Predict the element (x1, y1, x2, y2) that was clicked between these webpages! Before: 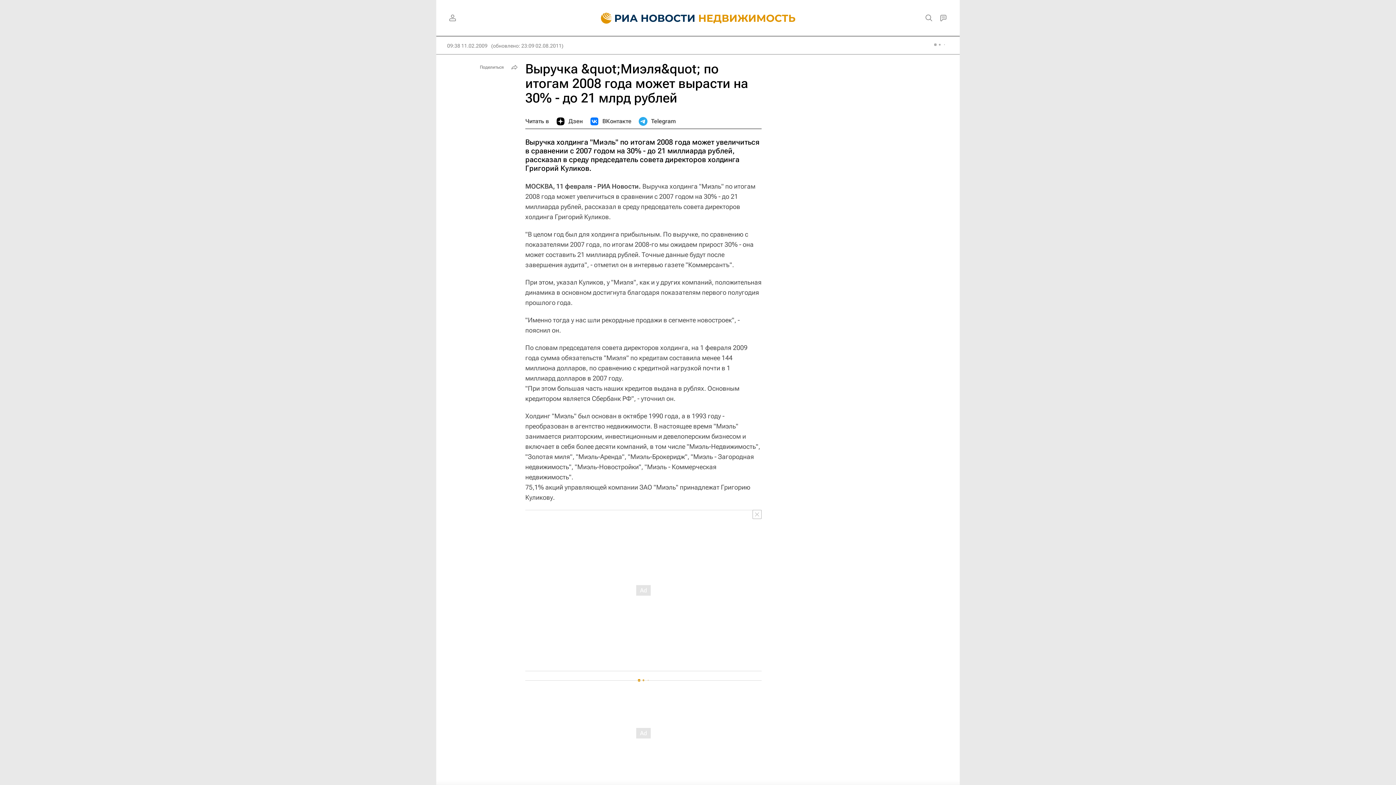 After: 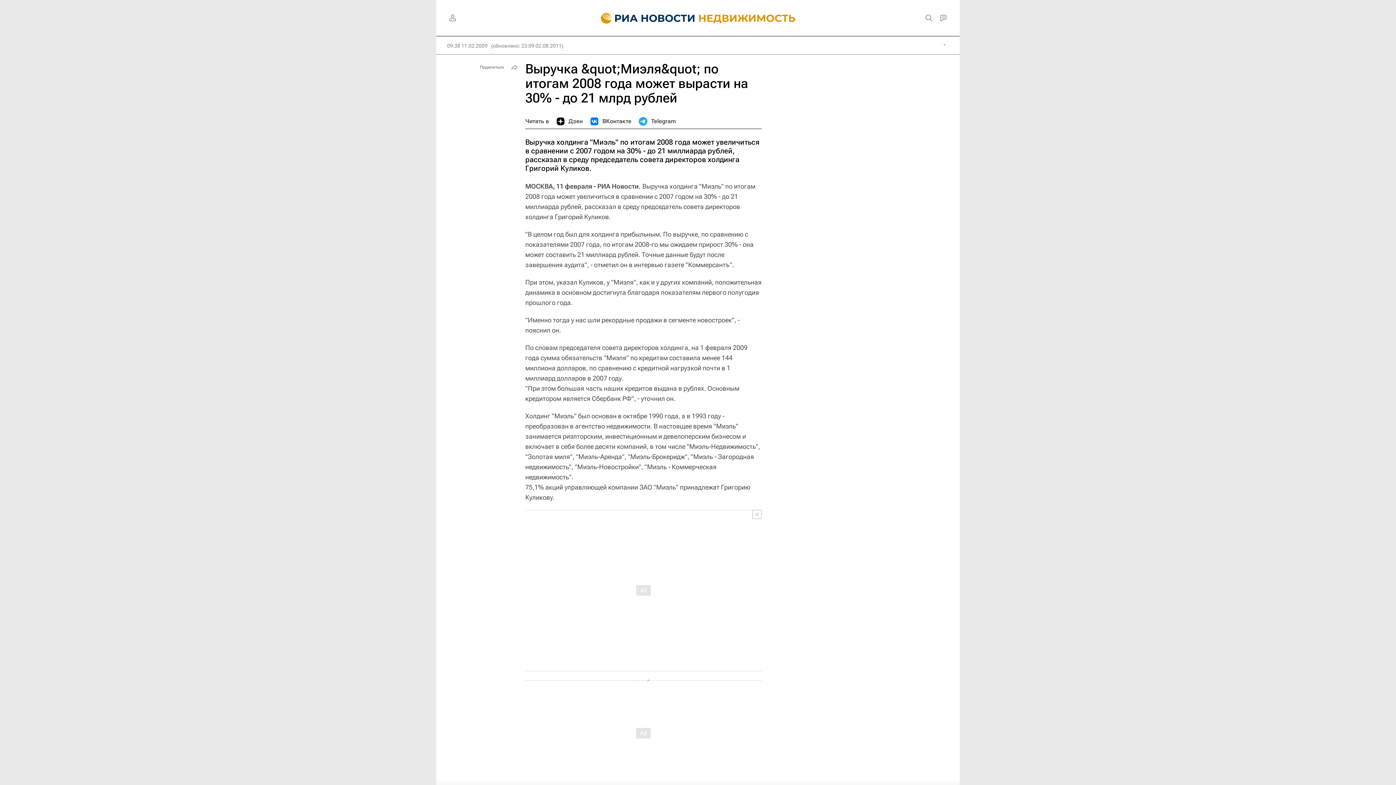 Action: bbox: (638, 114, 676, 128) label: Telegram